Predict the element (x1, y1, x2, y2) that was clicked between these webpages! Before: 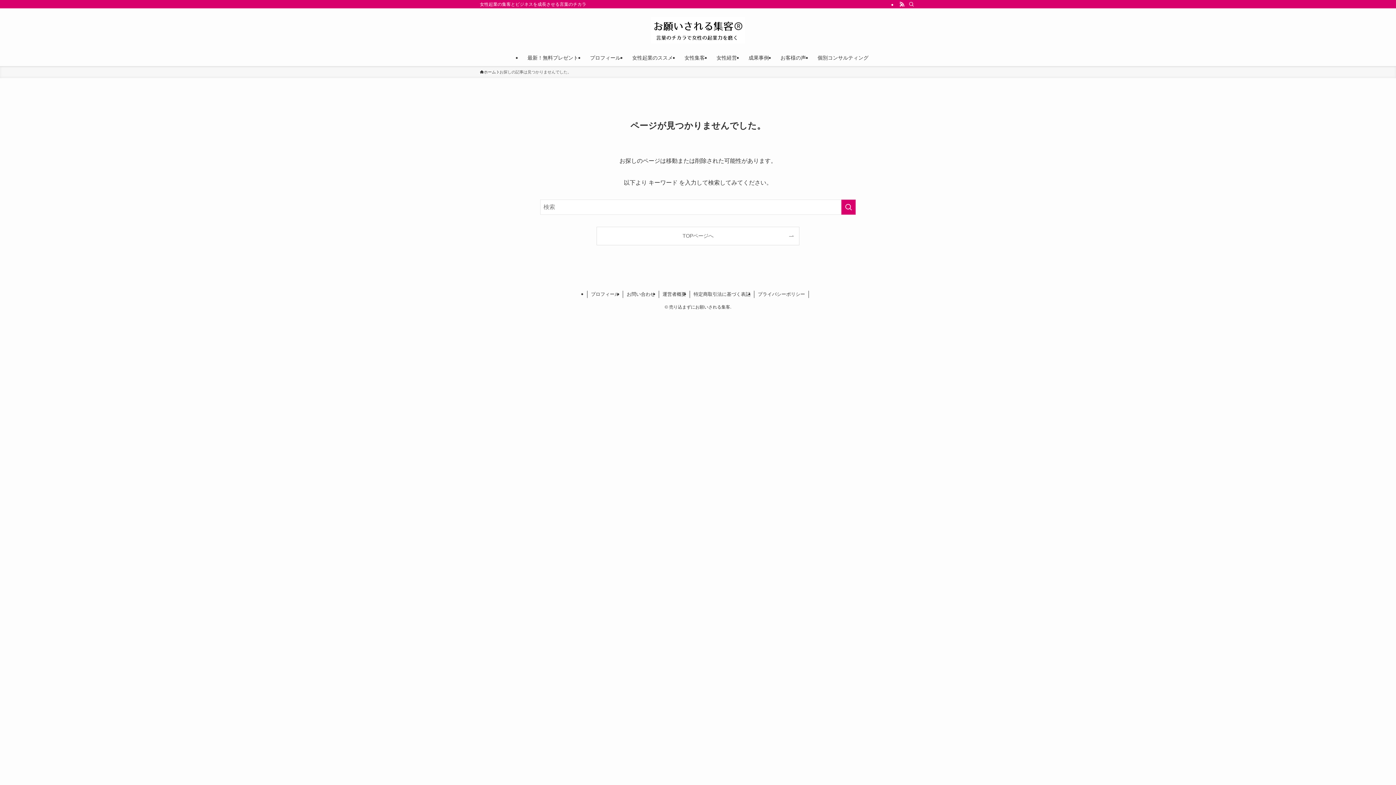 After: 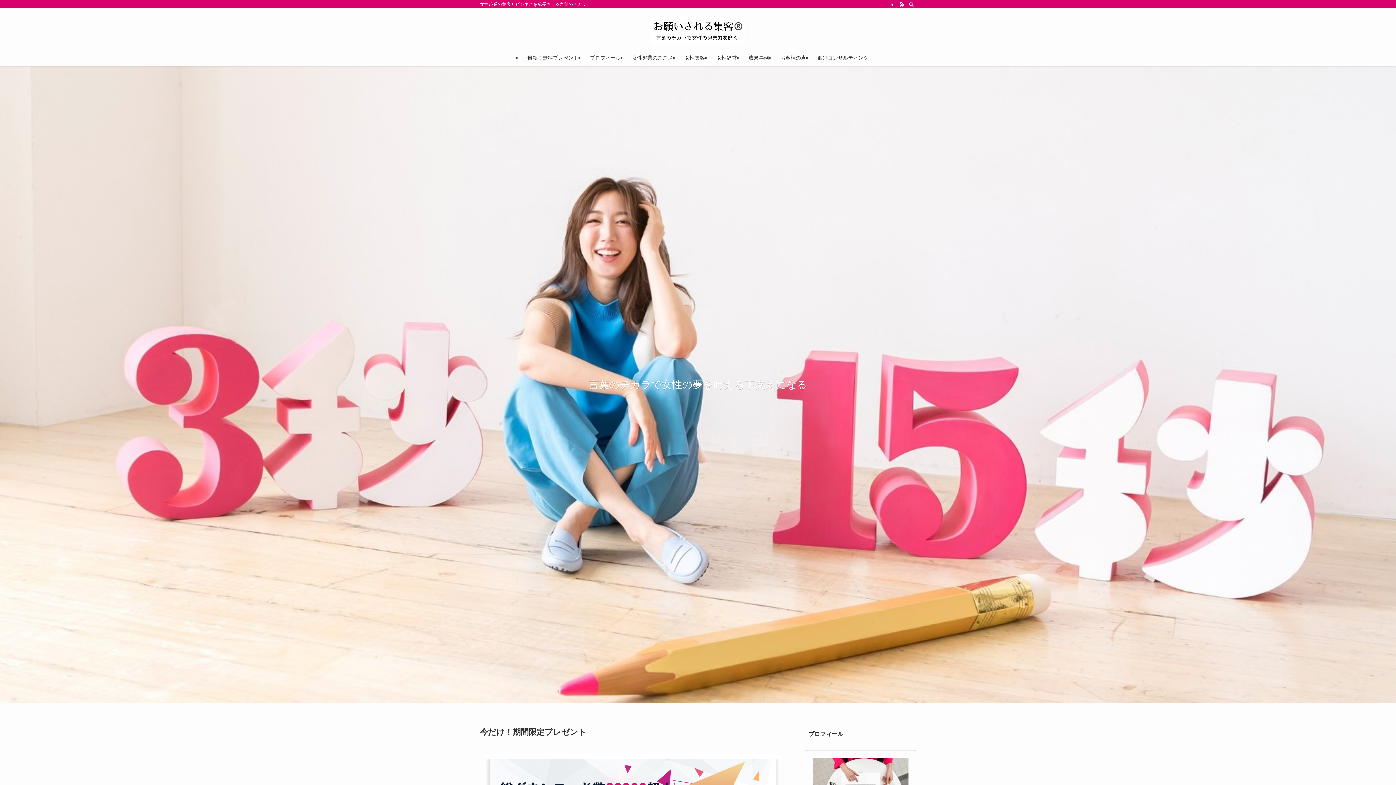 Action: label: ホーム bbox: (480, 69, 496, 75)